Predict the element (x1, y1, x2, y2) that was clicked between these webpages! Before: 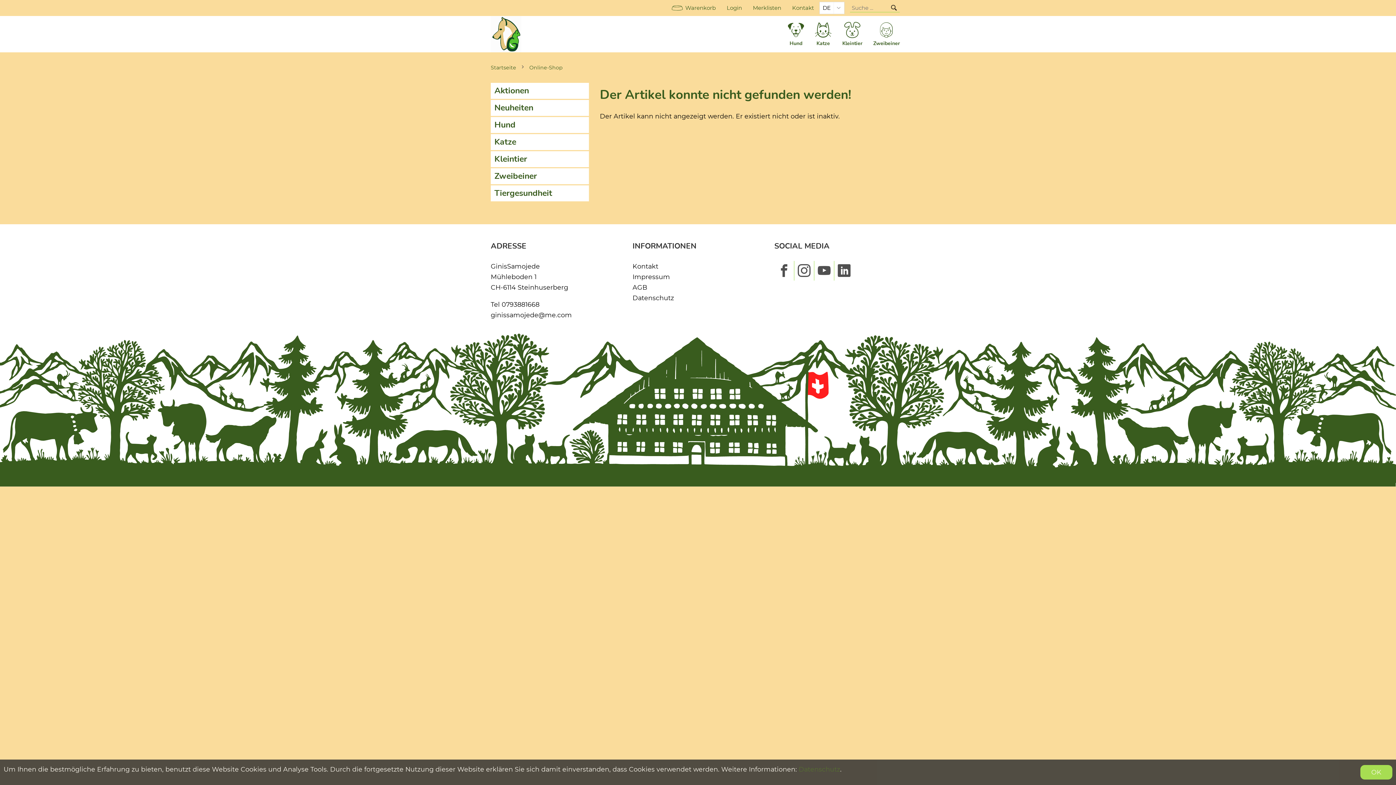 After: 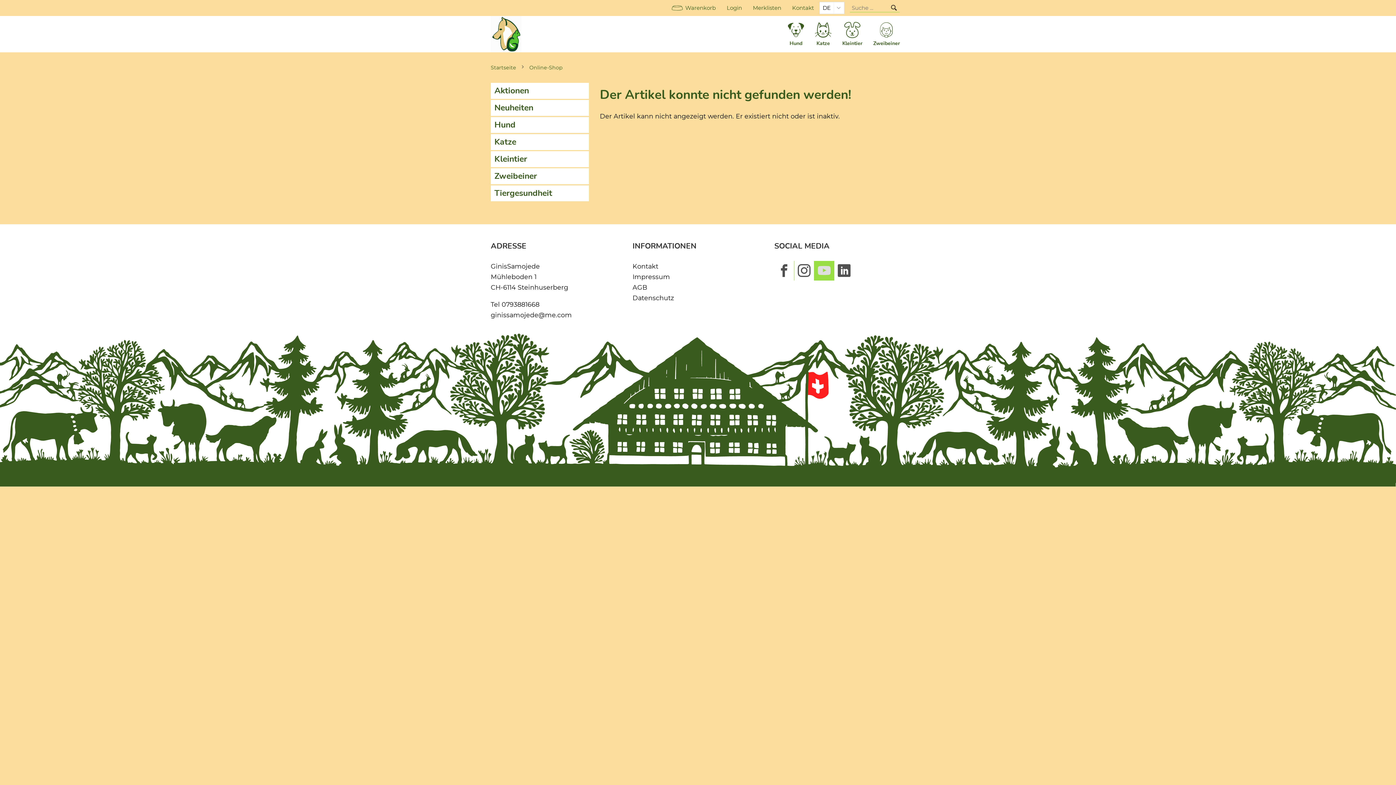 Action: bbox: (814, 261, 834, 280)